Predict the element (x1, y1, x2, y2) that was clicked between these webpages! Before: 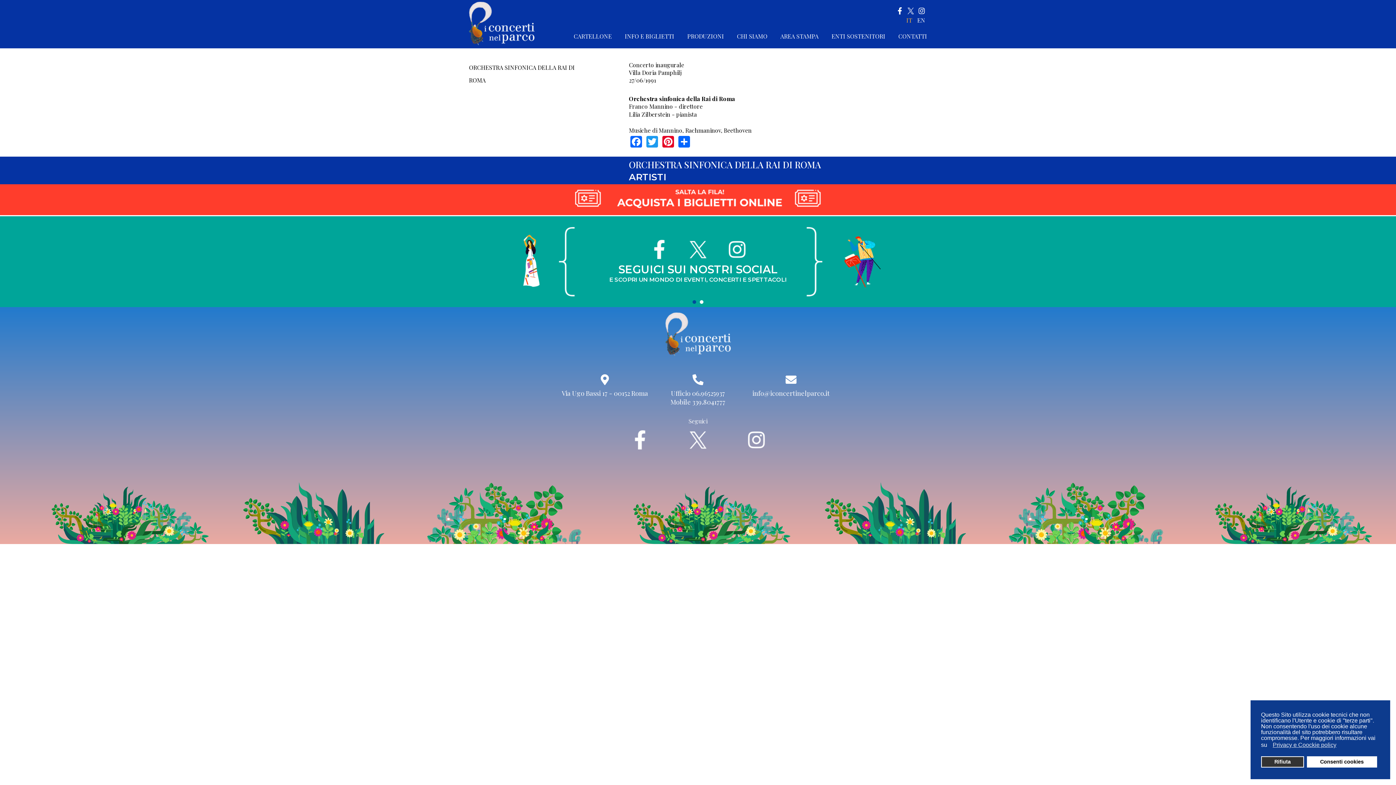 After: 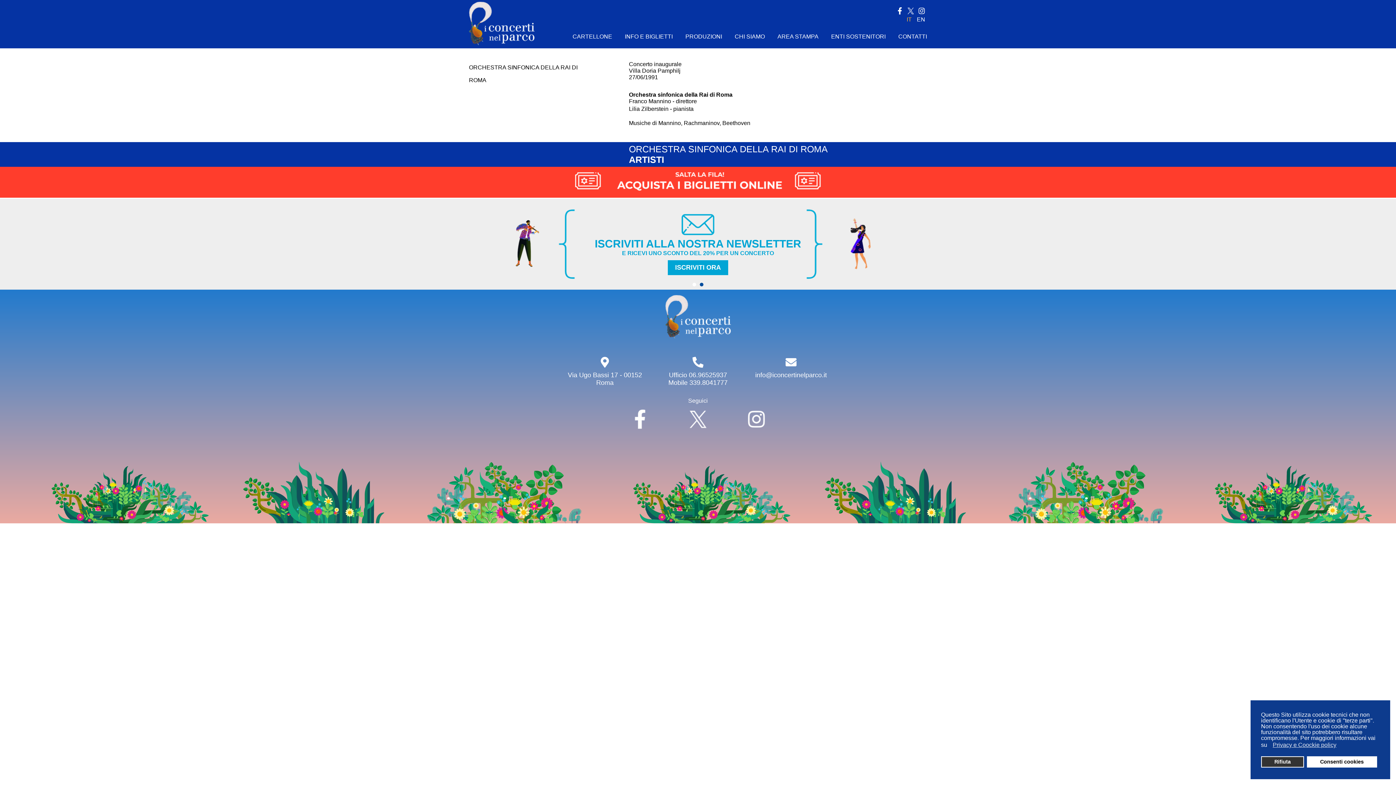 Action: label: deny cookies bbox: (1261, 756, 1304, 768)